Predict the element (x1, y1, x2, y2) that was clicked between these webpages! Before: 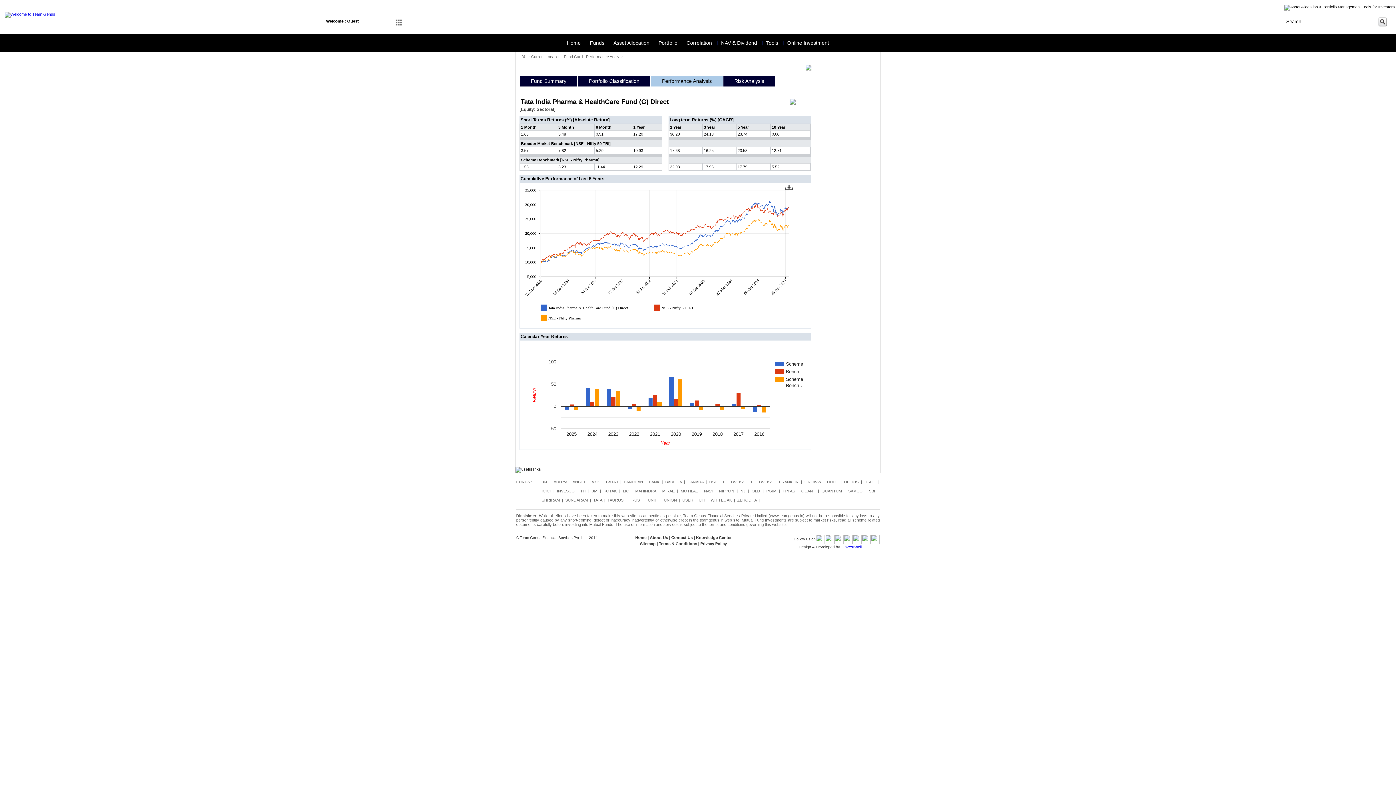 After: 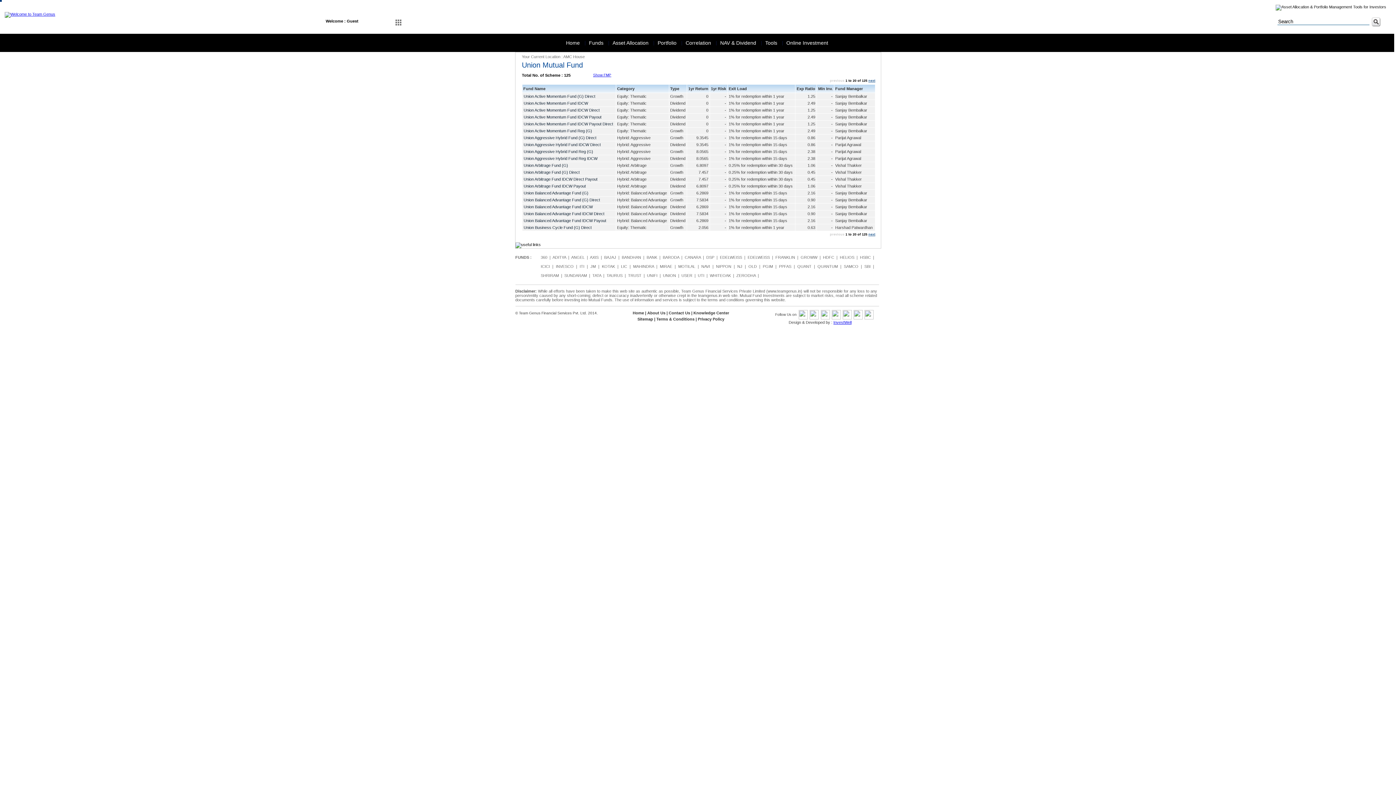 Action: bbox: (664, 498, 677, 502) label: UNION